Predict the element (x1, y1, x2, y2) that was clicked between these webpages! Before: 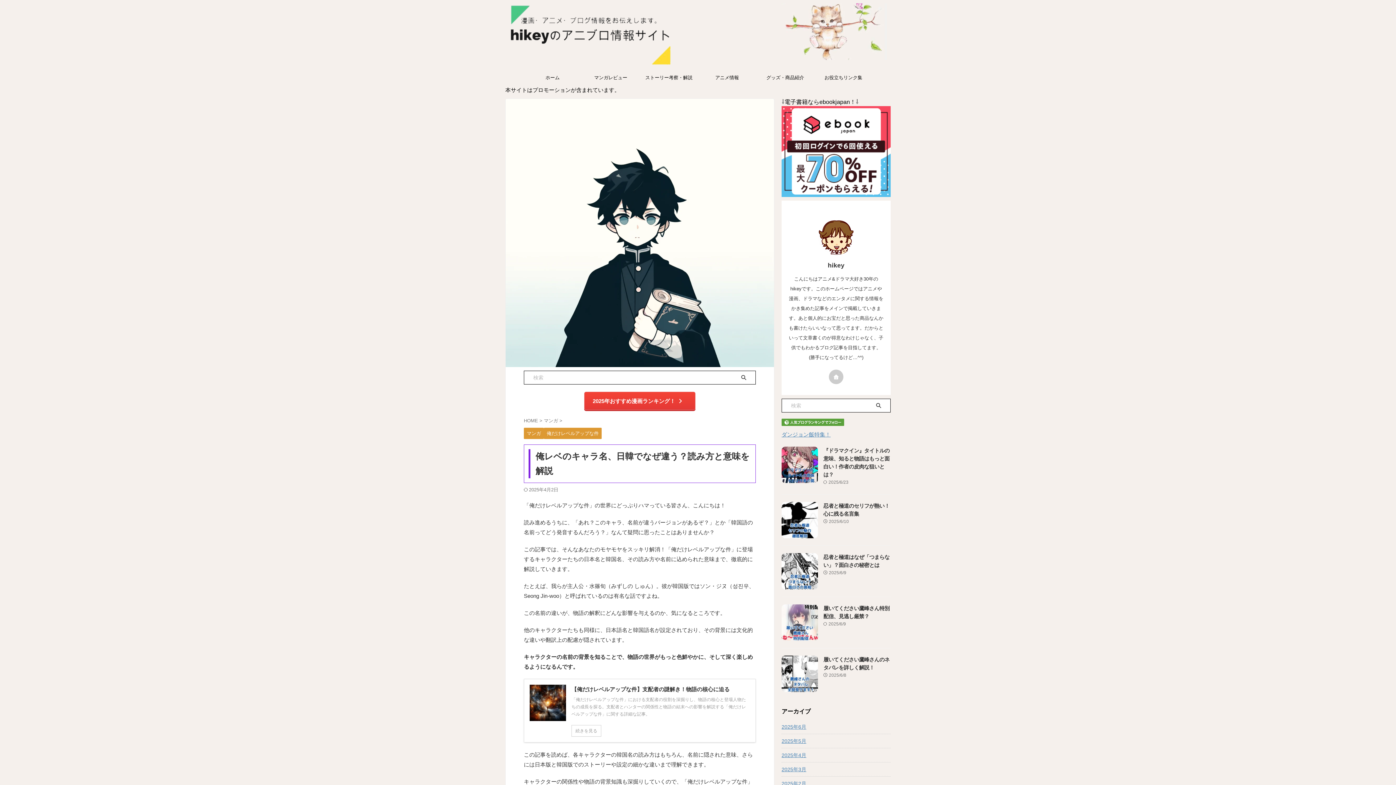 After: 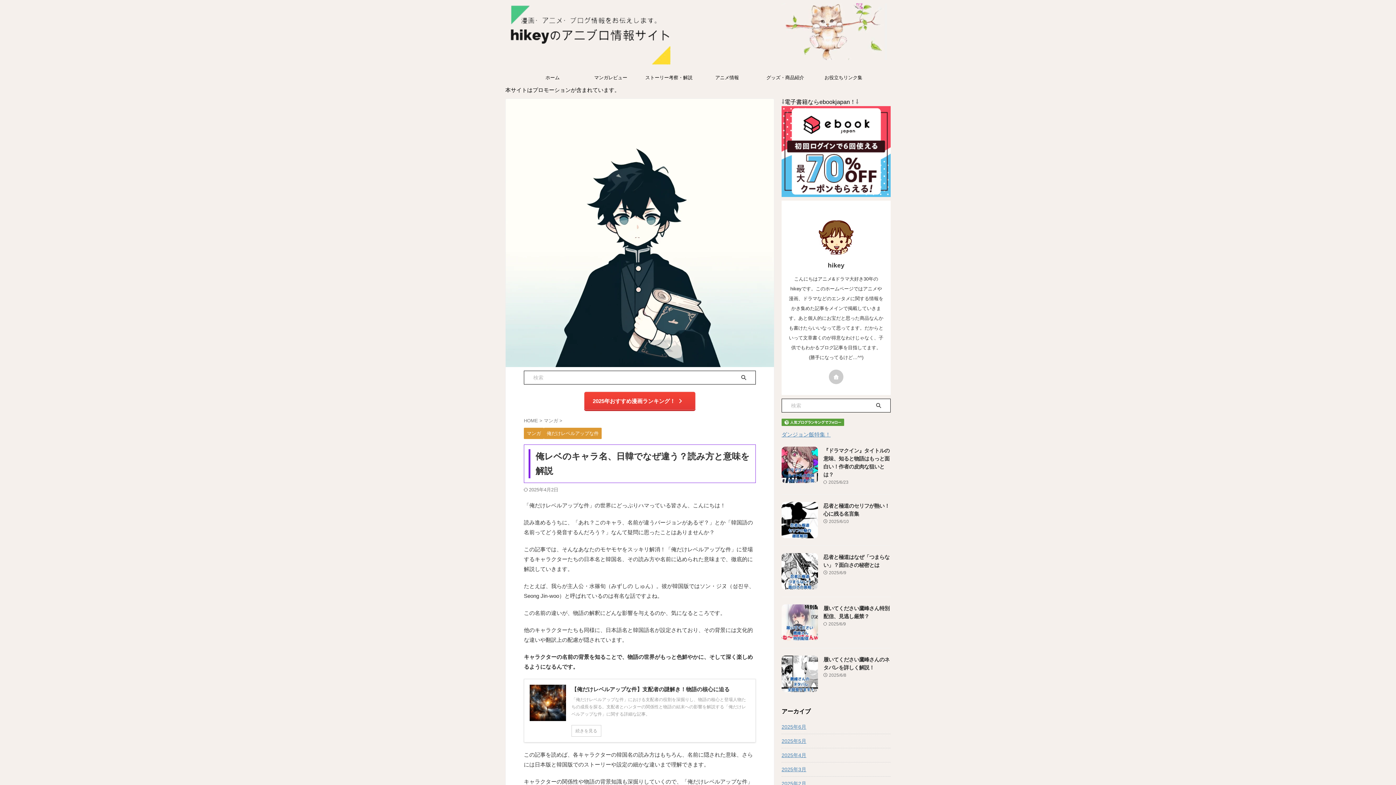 Action: bbox: (781, 418, 844, 424)